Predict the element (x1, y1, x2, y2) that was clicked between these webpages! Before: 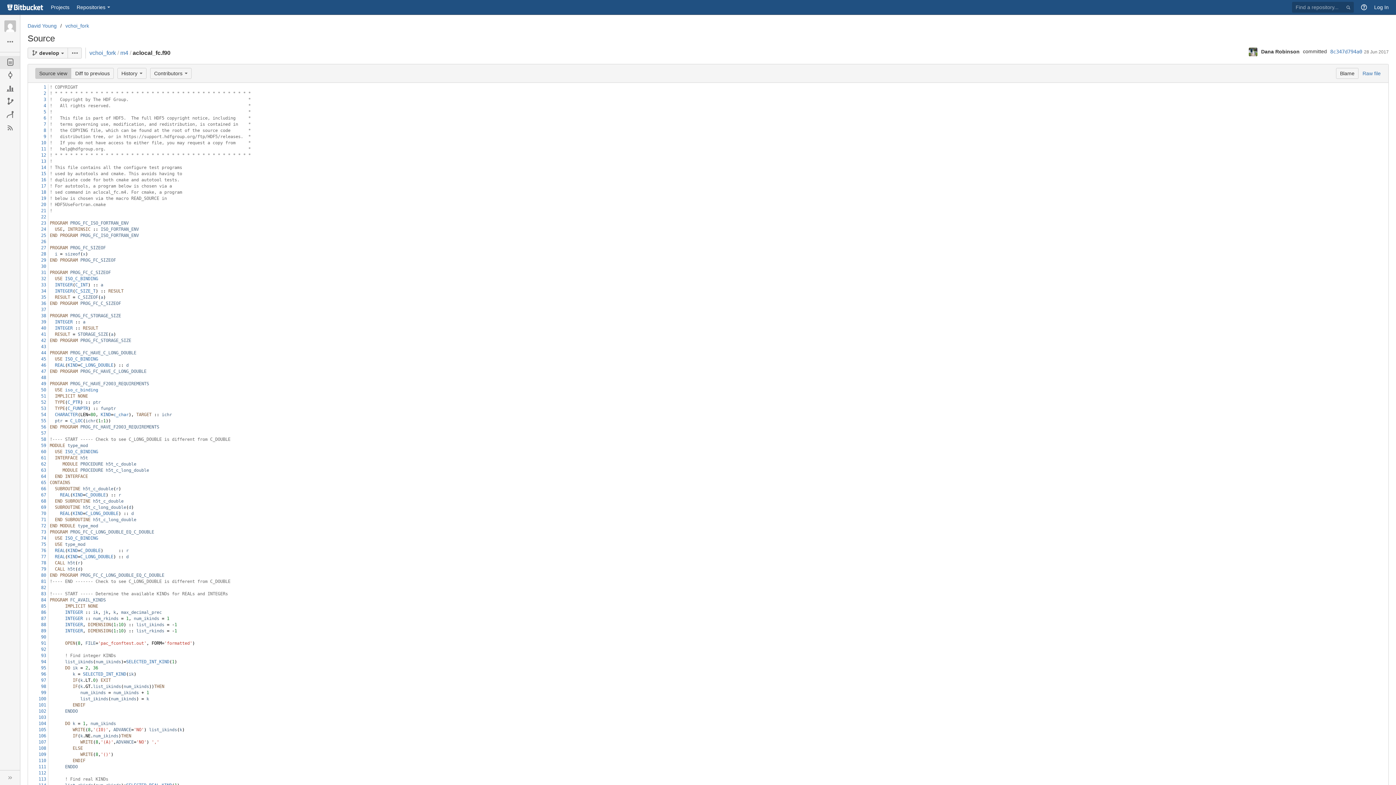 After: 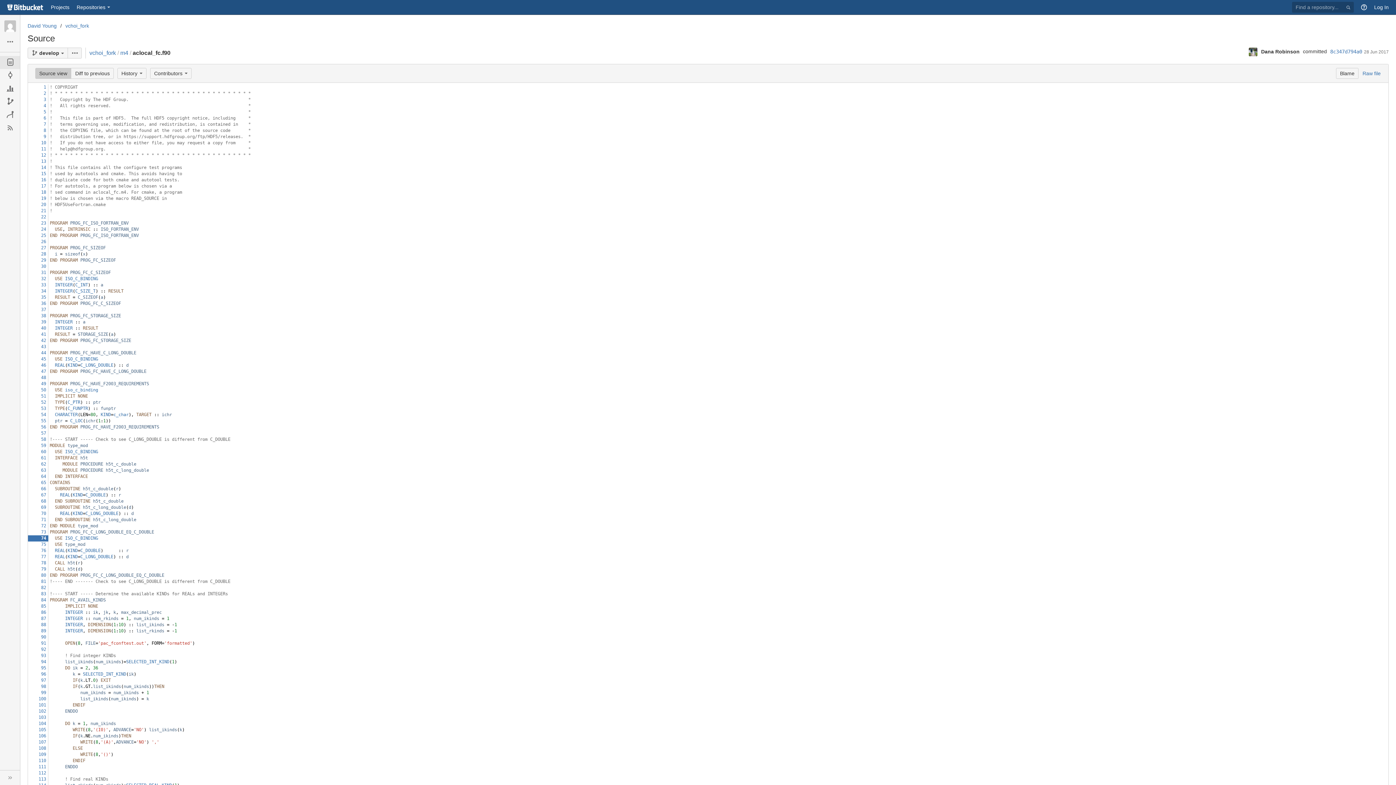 Action: label: 74 bbox: (28, 535, 48, 541)